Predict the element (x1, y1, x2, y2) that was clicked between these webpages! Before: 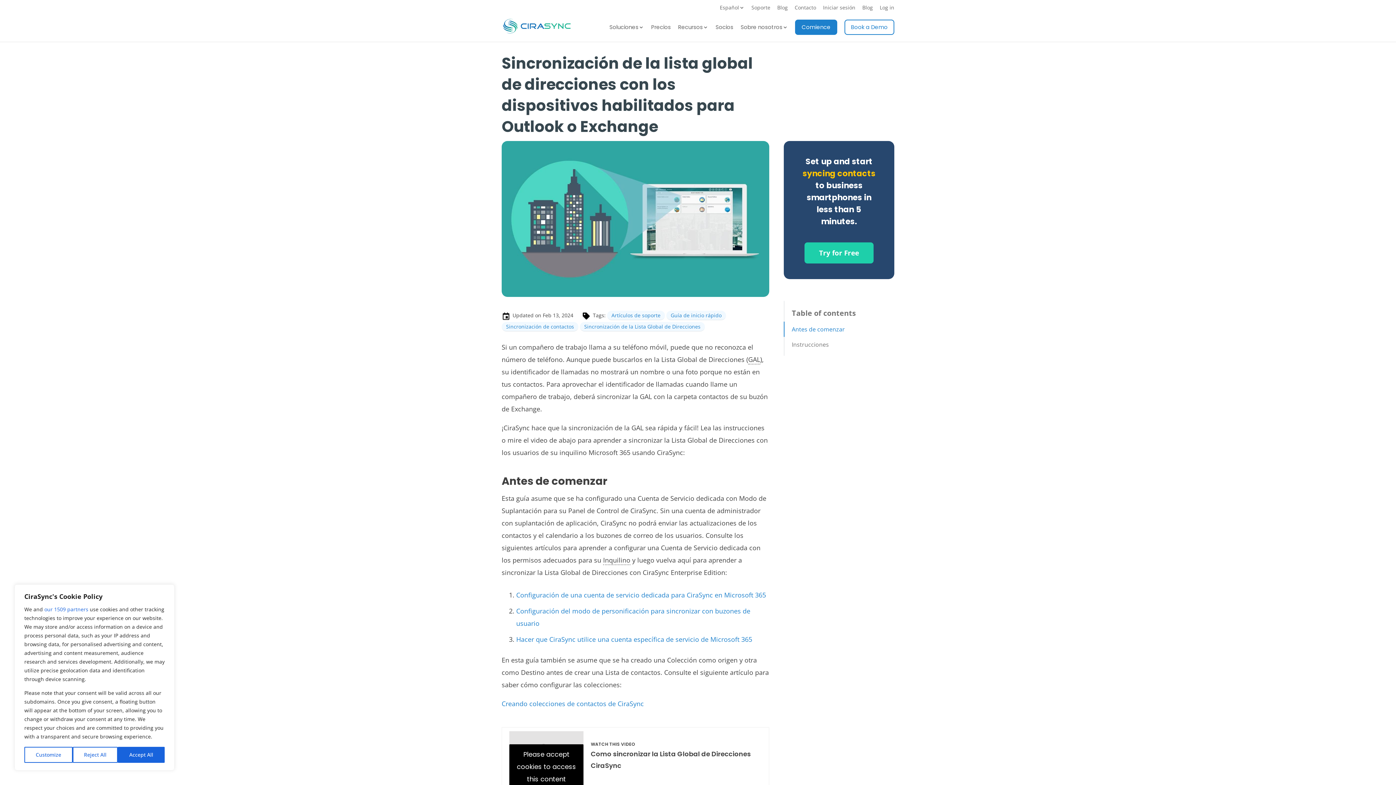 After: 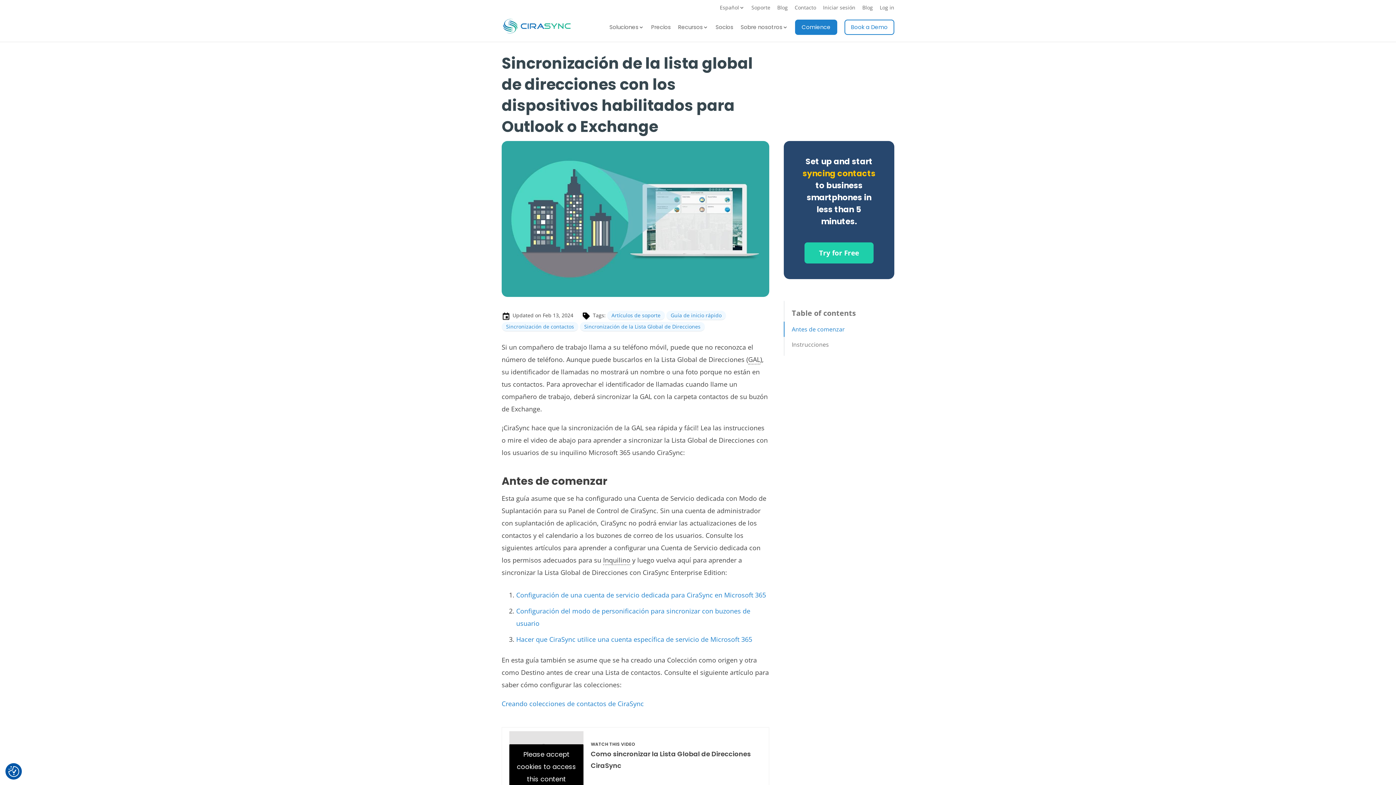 Action: label: Reject All bbox: (72, 747, 117, 763)